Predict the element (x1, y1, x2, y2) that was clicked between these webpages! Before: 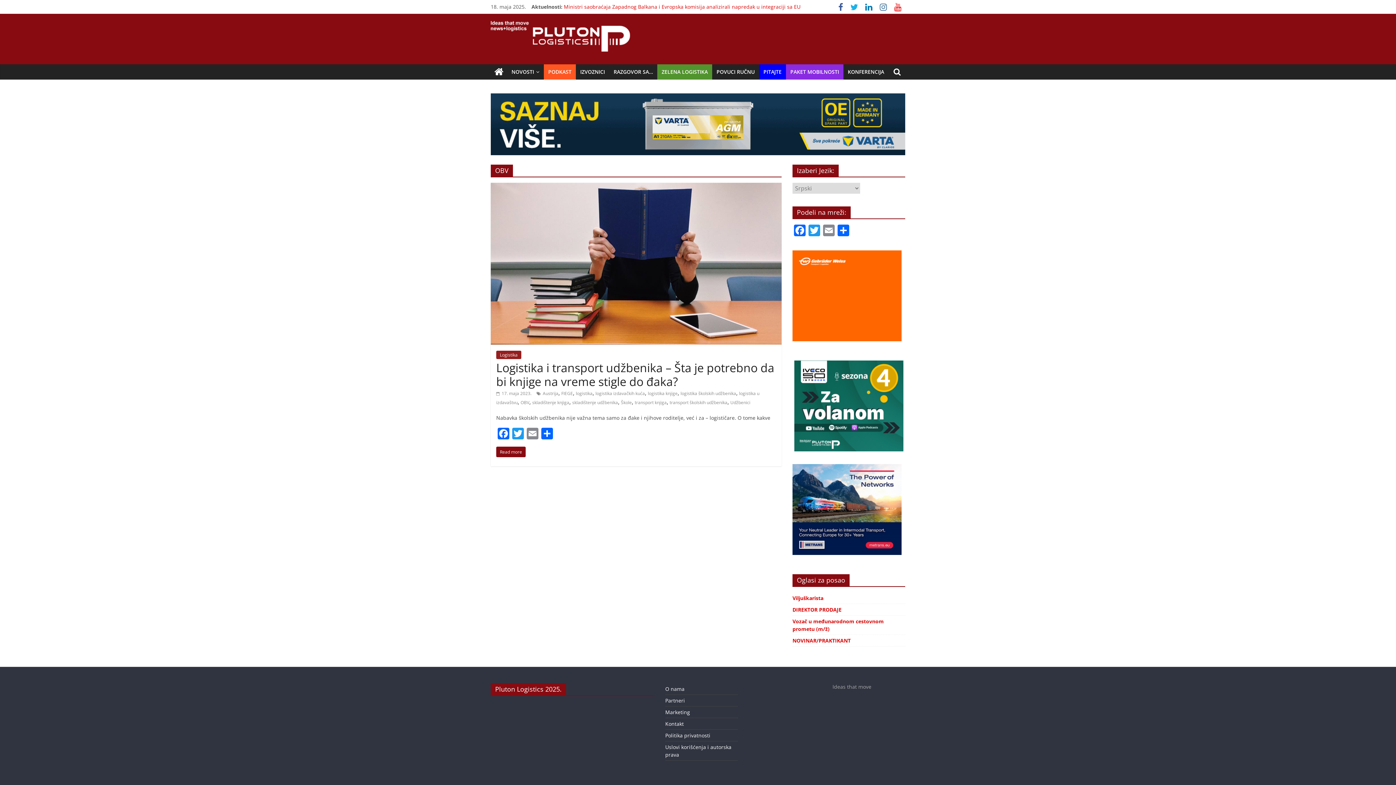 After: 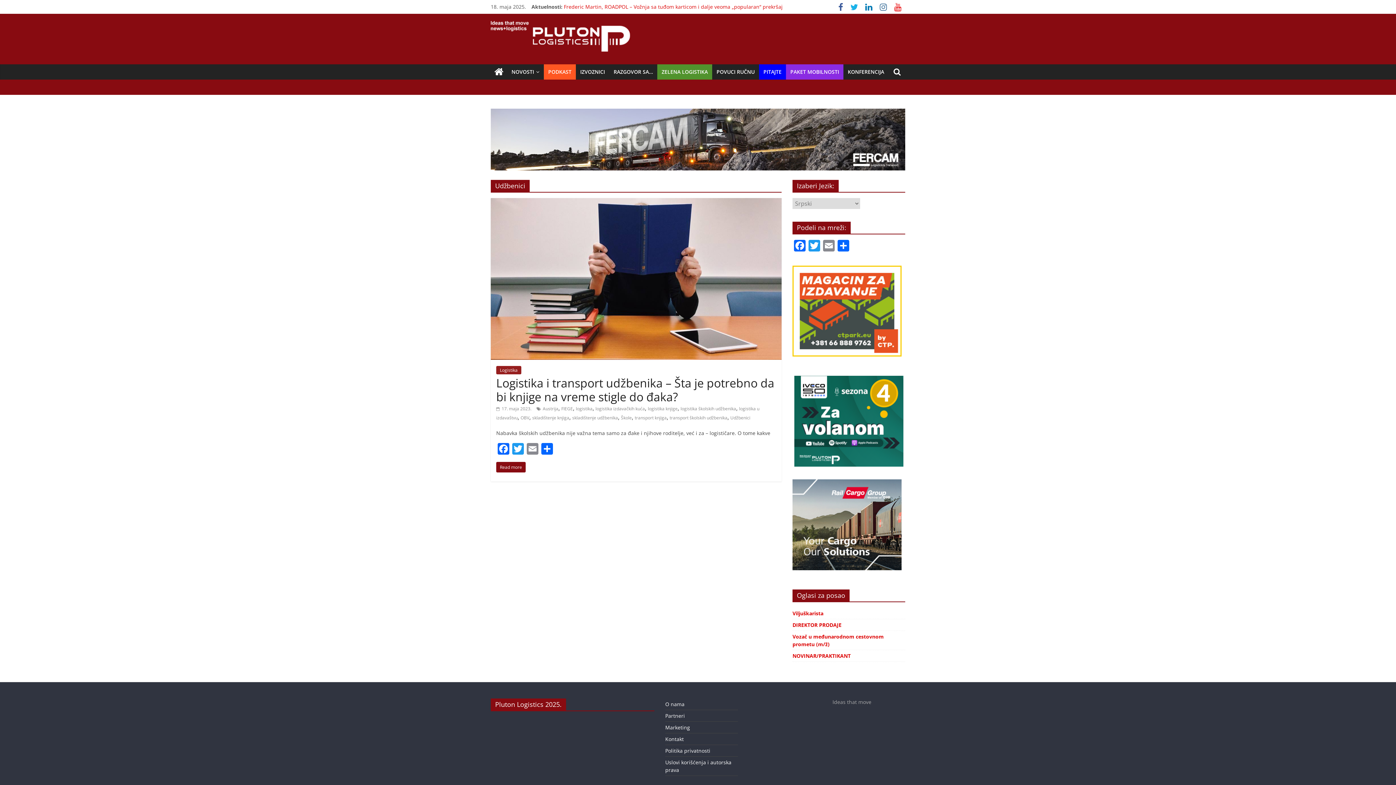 Action: bbox: (730, 399, 750, 405) label: Udžbenici